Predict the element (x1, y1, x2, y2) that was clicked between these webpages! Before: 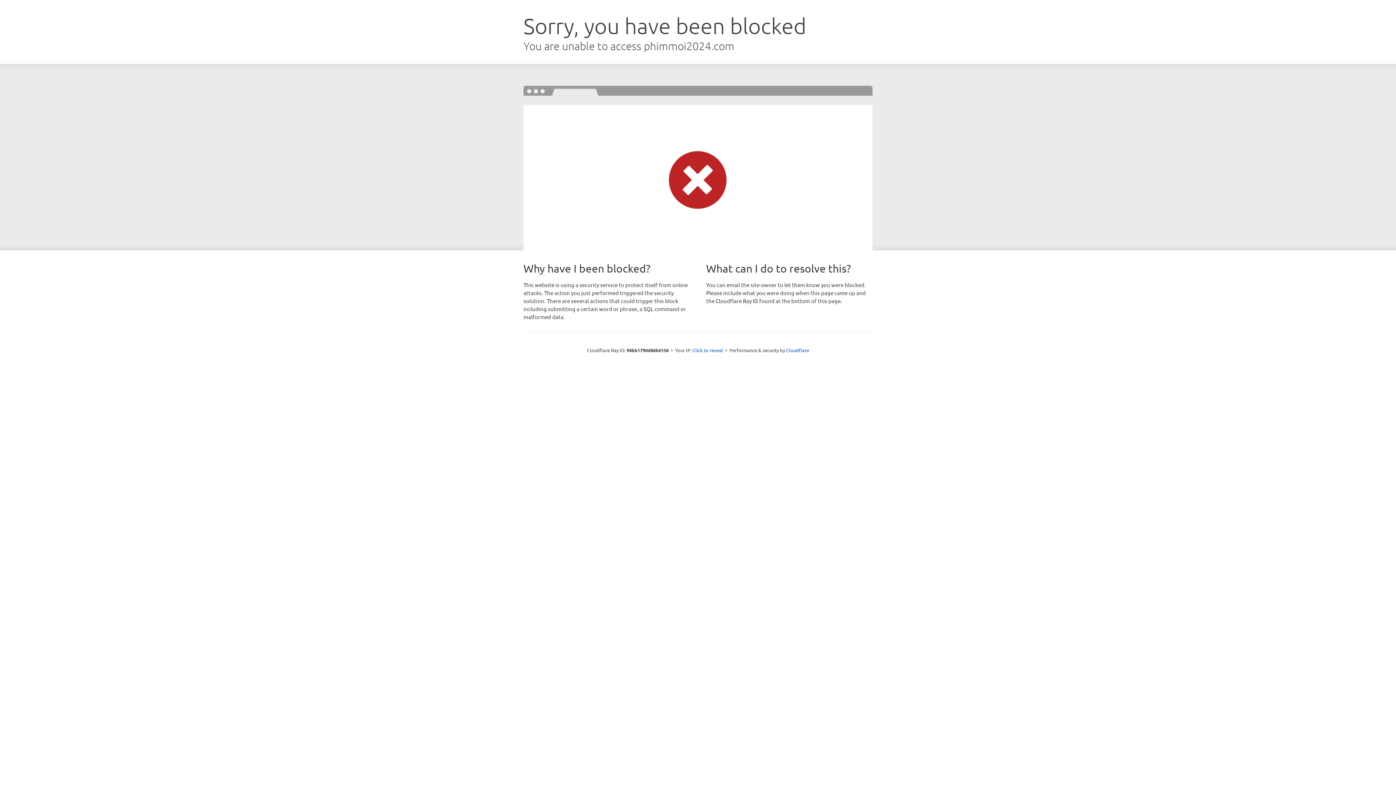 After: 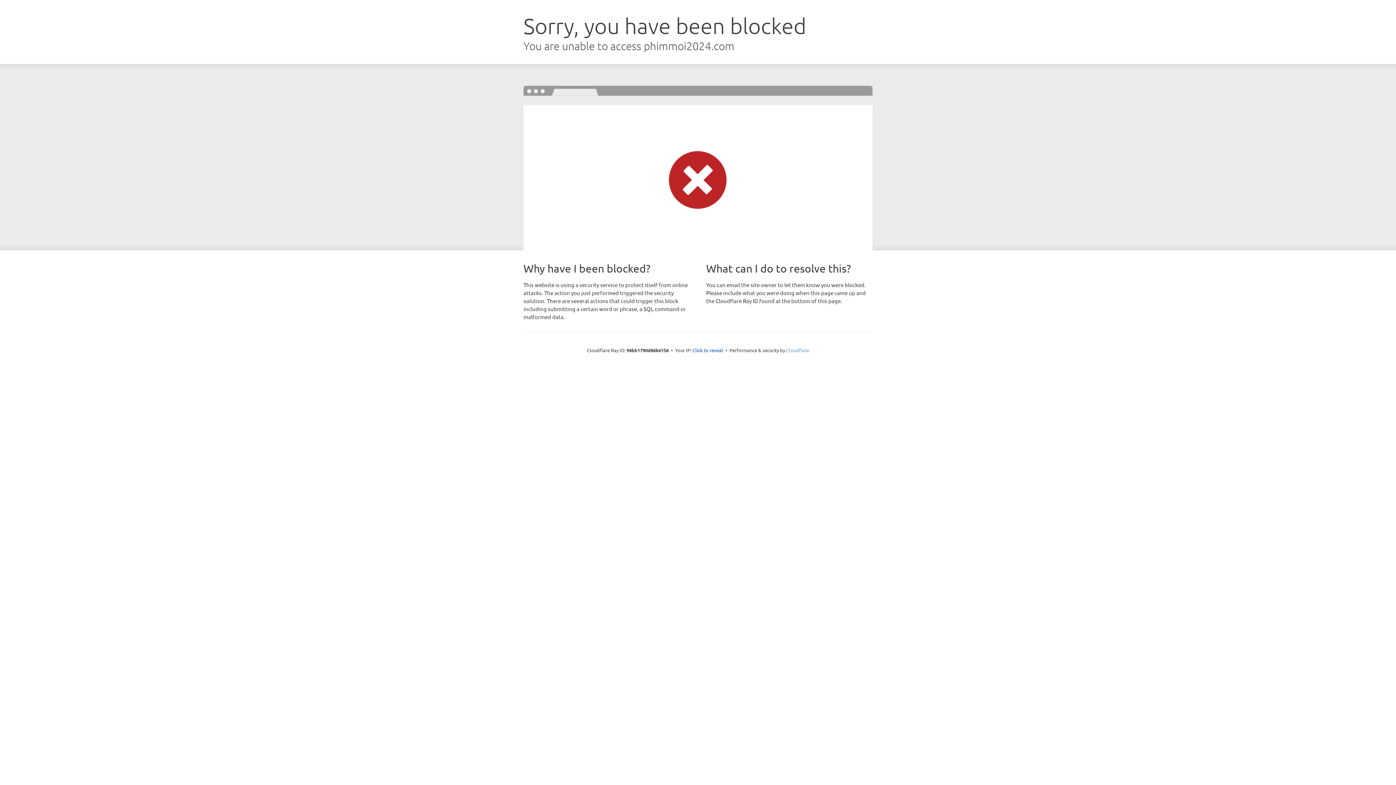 Action: label: Cloudflare bbox: (786, 347, 809, 353)